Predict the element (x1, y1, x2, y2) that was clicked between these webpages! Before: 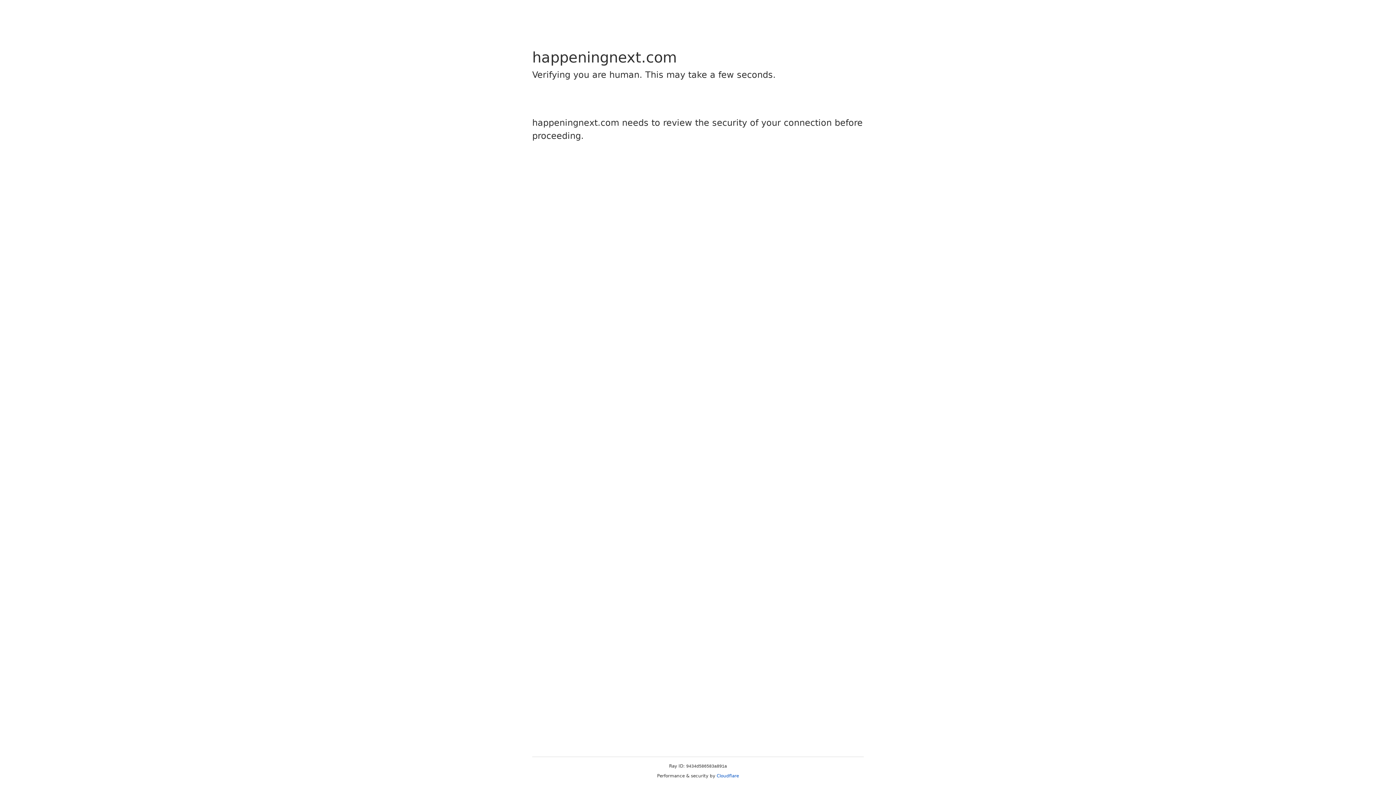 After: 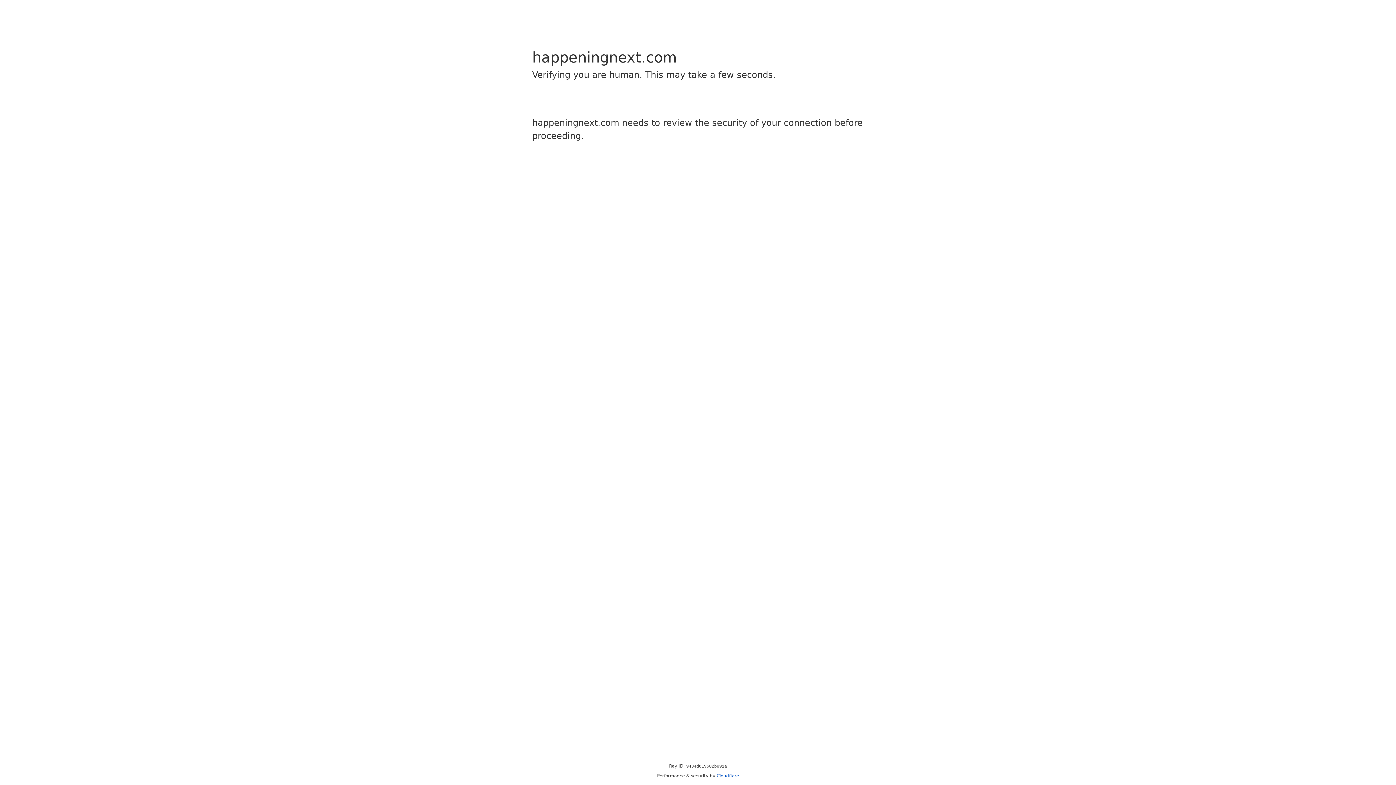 Action: label: Cloudflare bbox: (716, 773, 739, 778)